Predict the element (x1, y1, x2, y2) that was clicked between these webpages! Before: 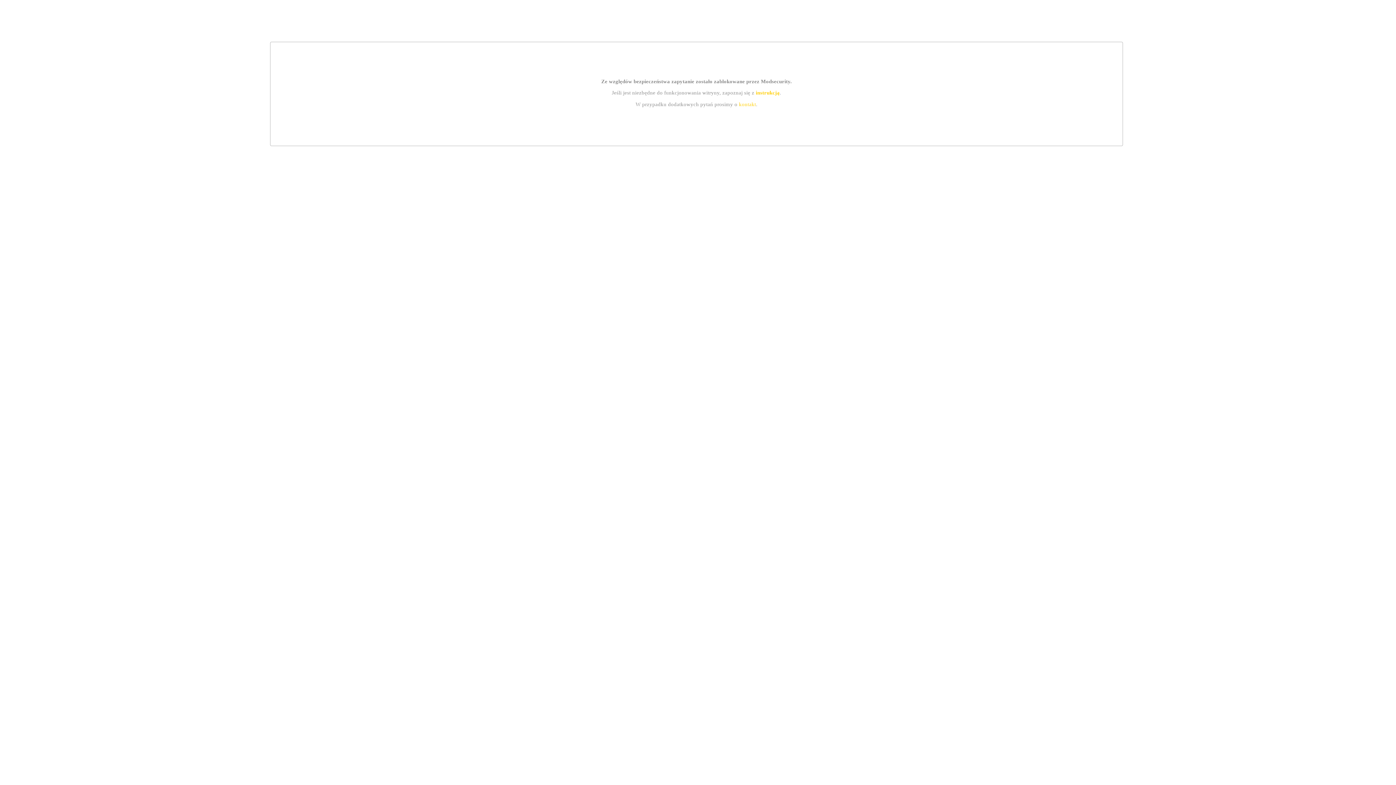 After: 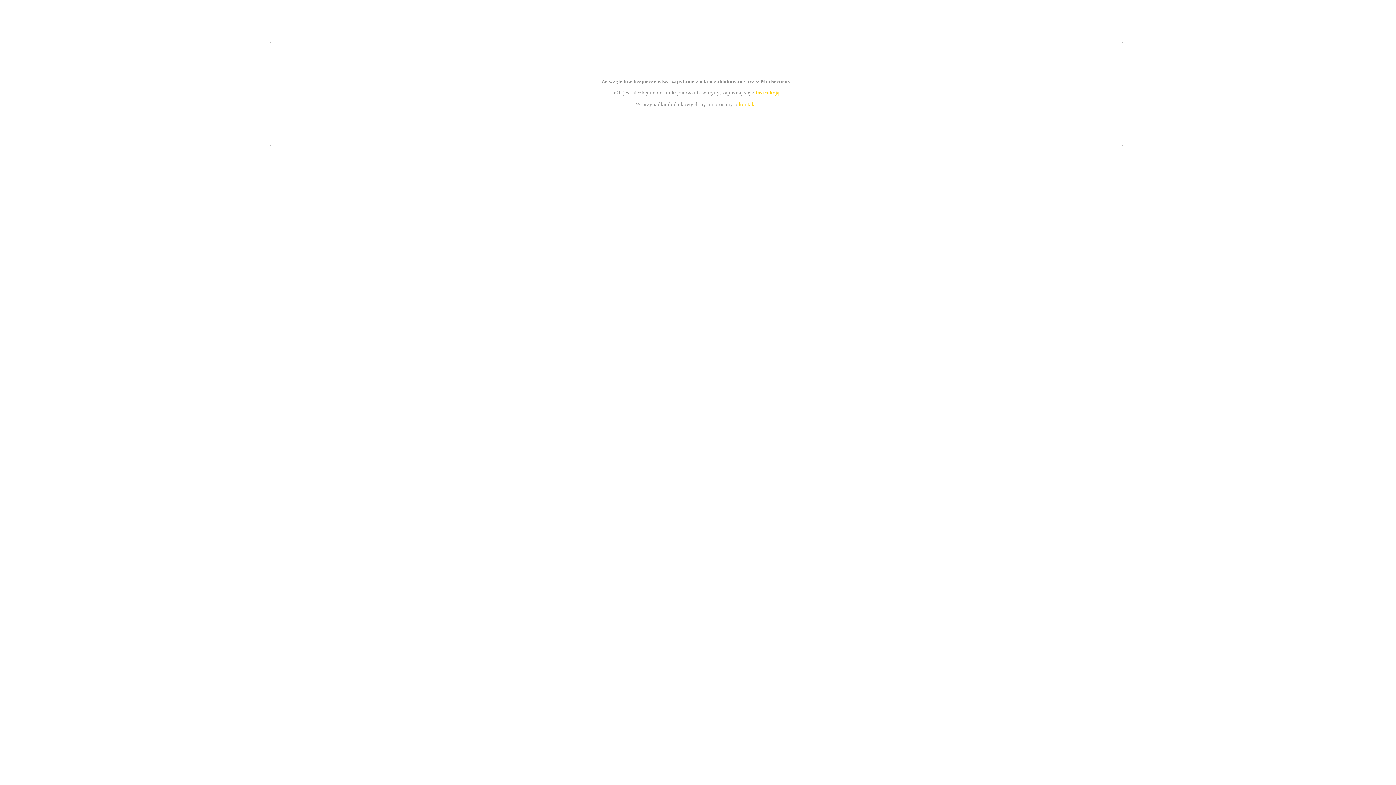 Action: bbox: (755, 89, 779, 95) label: instrukcją